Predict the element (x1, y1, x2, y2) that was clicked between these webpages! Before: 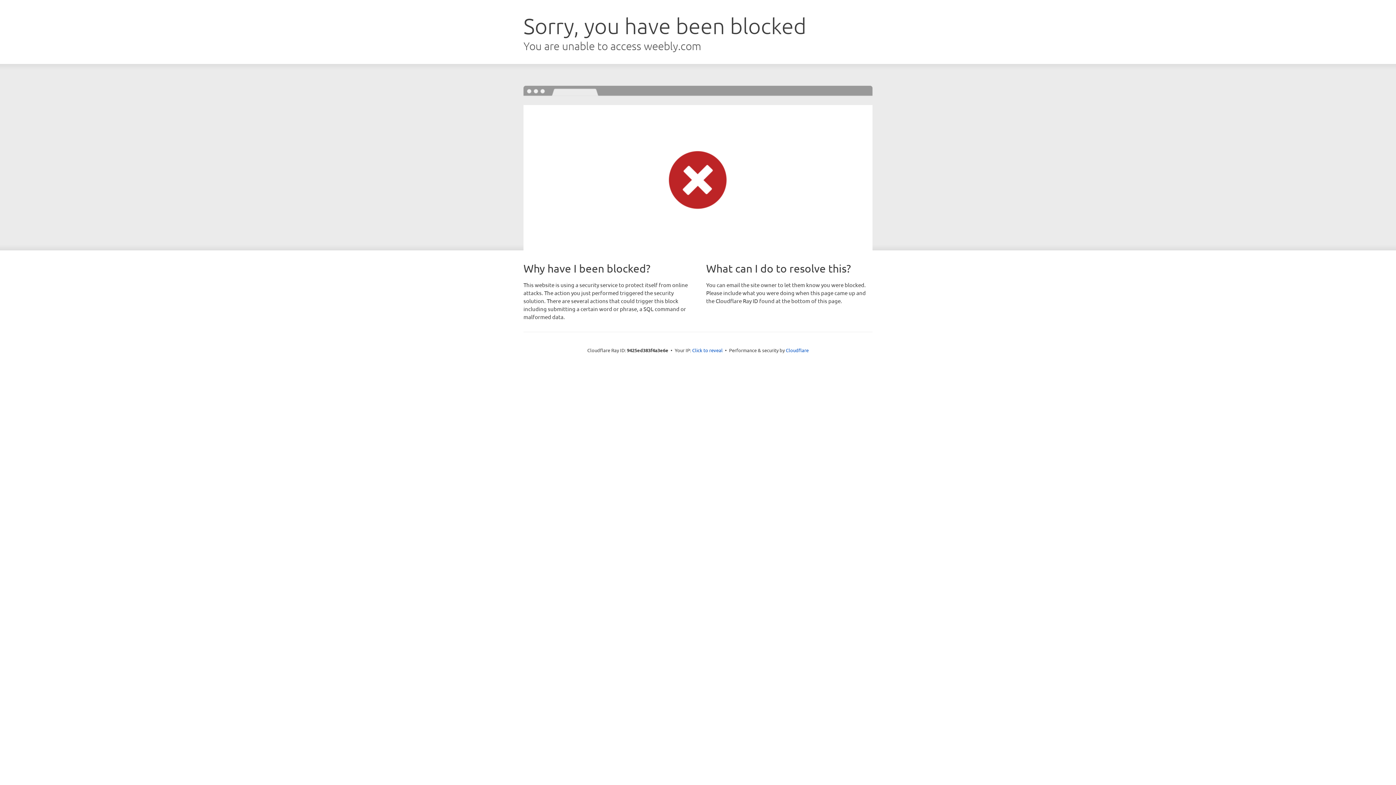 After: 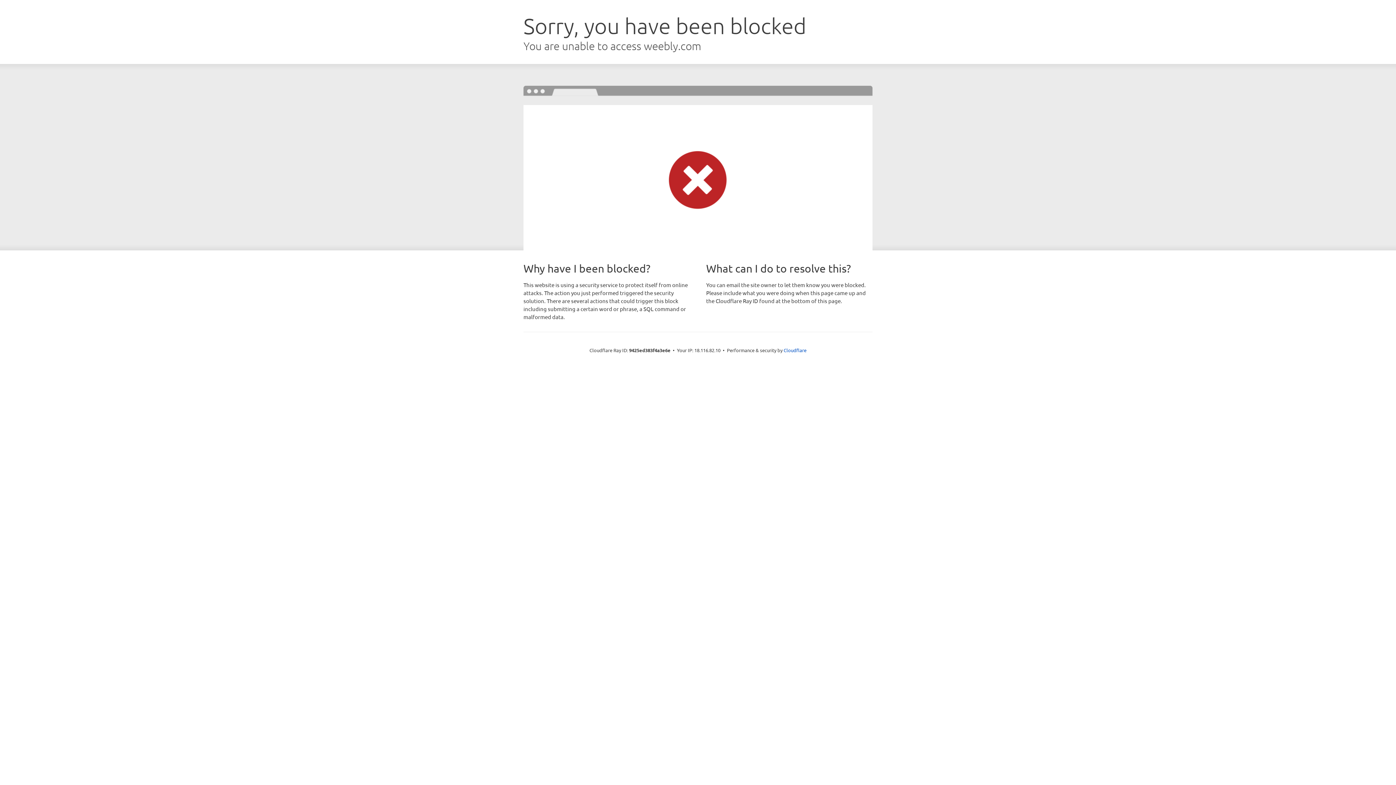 Action: label: Click to reveal bbox: (692, 346, 722, 353)